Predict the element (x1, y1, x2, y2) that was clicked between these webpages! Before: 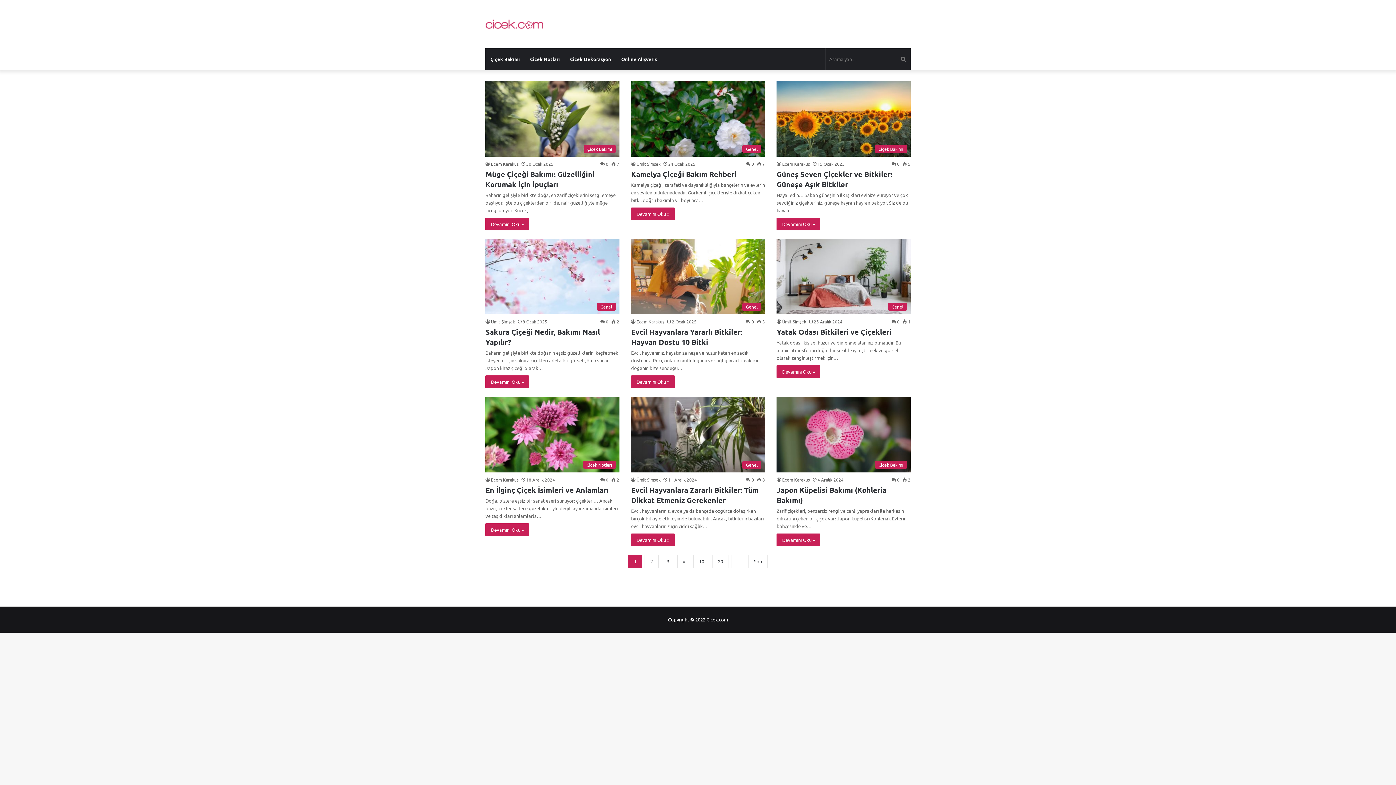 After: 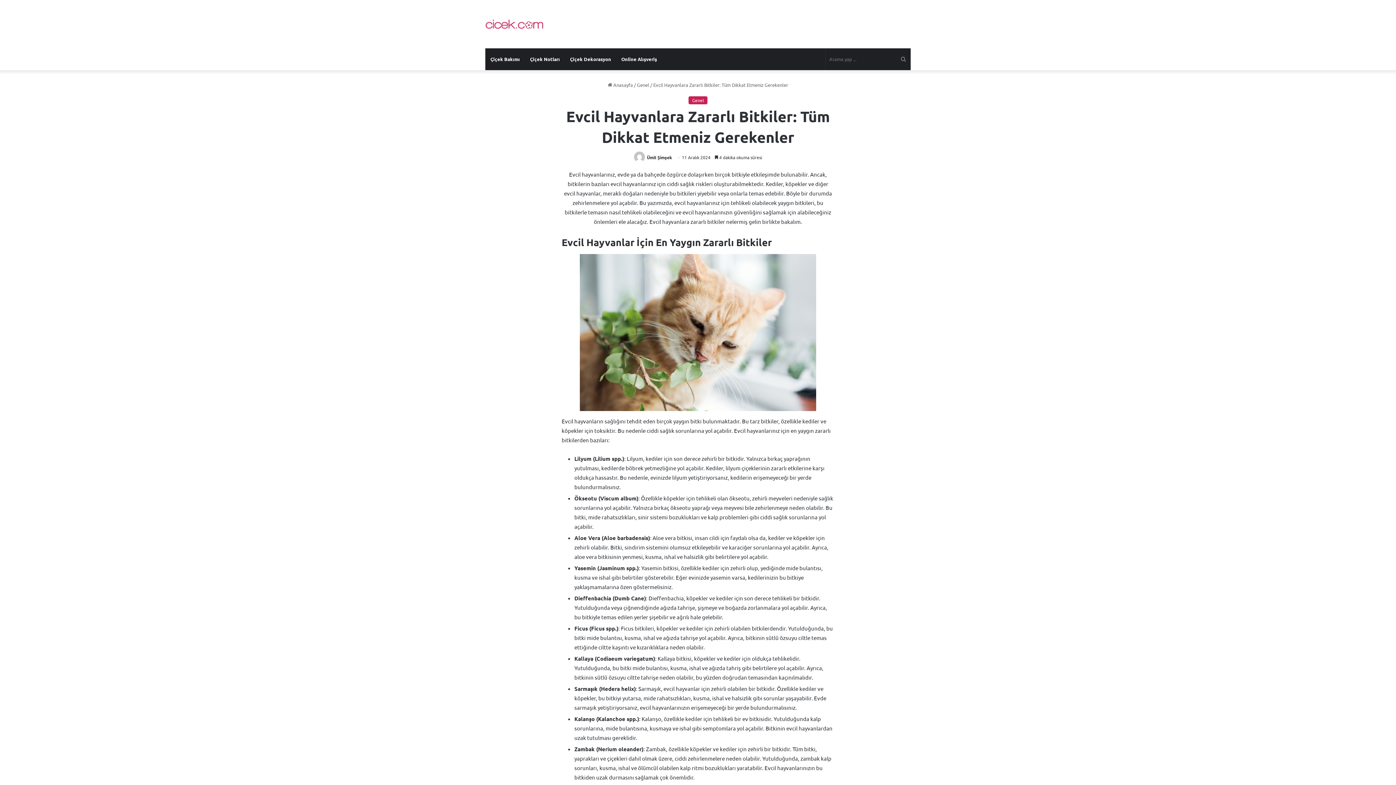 Action: bbox: (631, 533, 674, 546) label: Devamını Oku »